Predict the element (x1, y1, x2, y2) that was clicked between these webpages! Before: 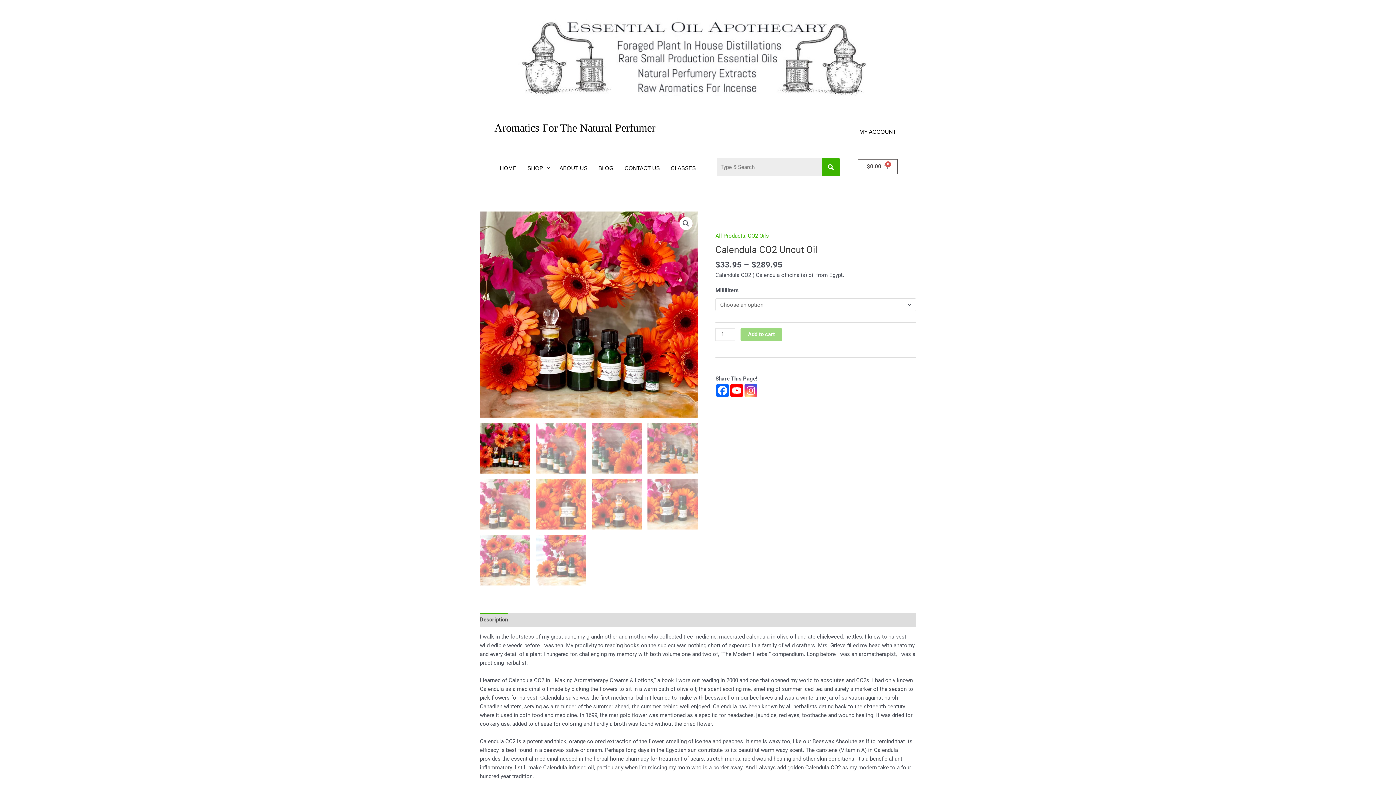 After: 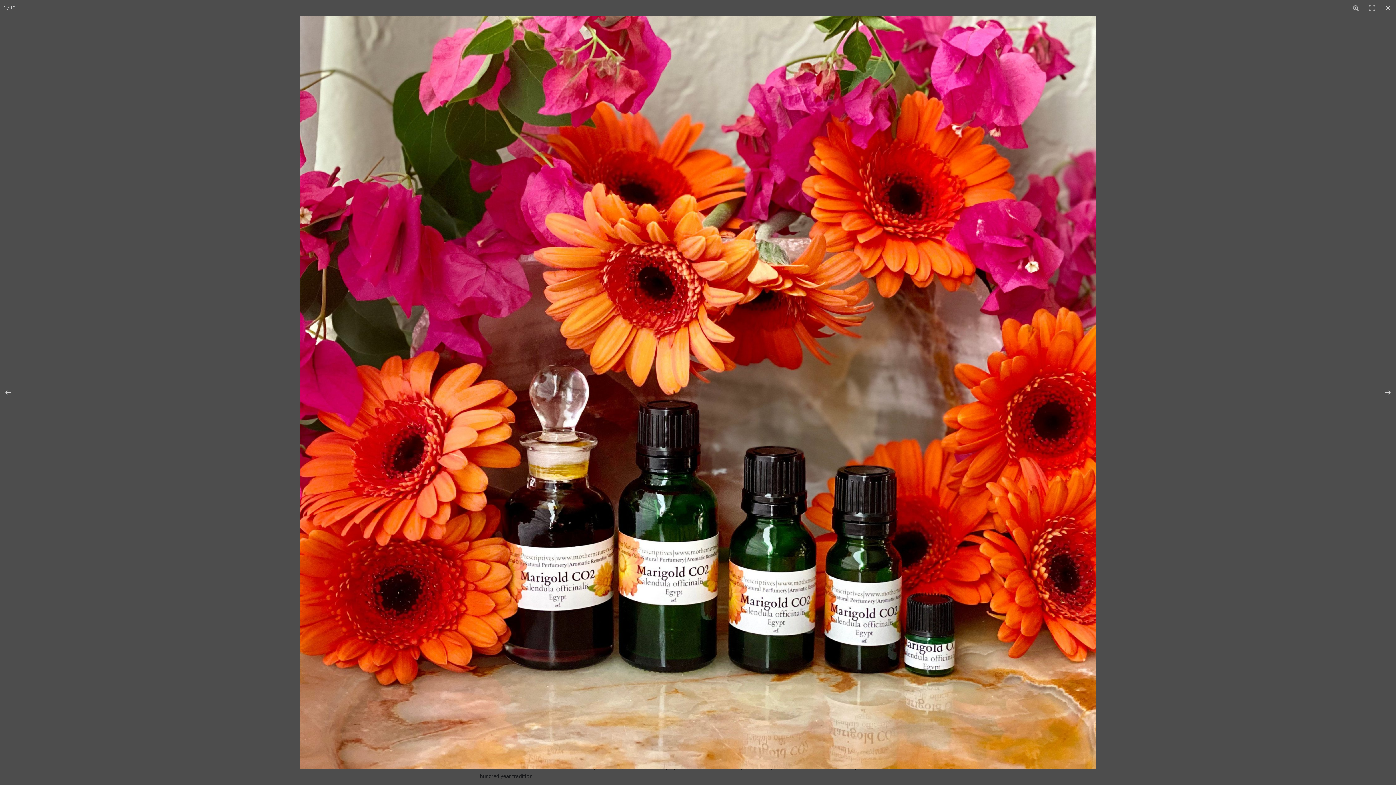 Action: bbox: (679, 217, 692, 230) label: View full-screen image gallery